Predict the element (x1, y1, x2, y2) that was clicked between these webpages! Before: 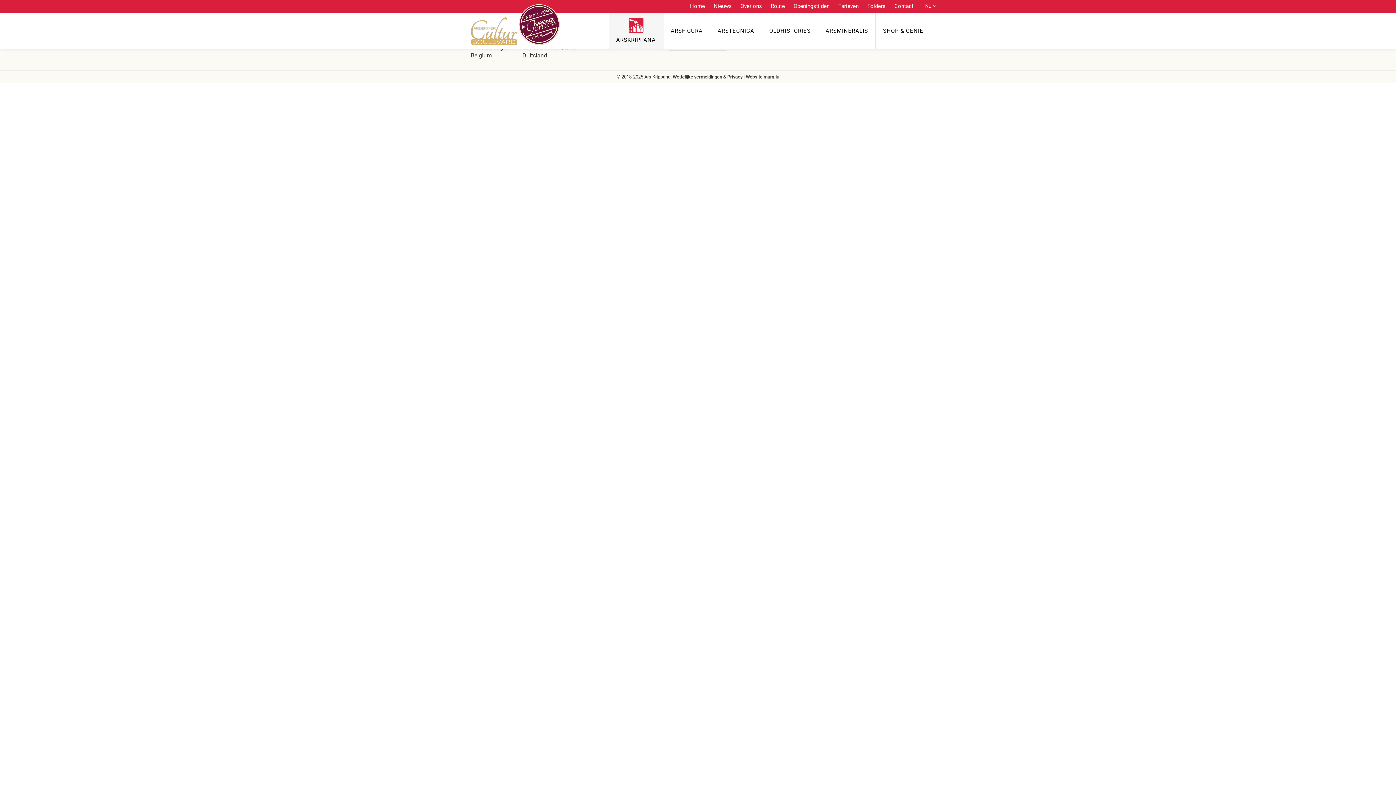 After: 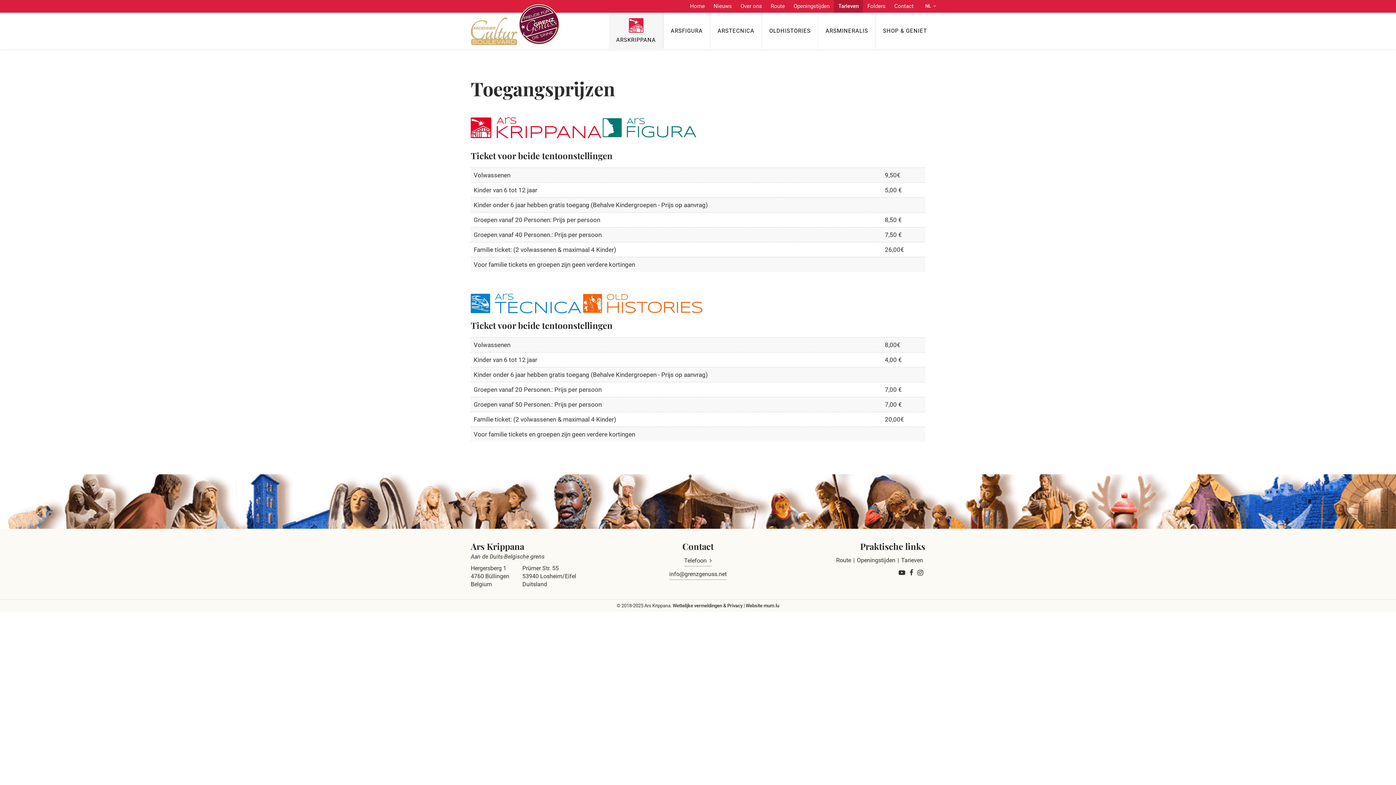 Action: bbox: (834, 0, 863, 12) label: Tarieven